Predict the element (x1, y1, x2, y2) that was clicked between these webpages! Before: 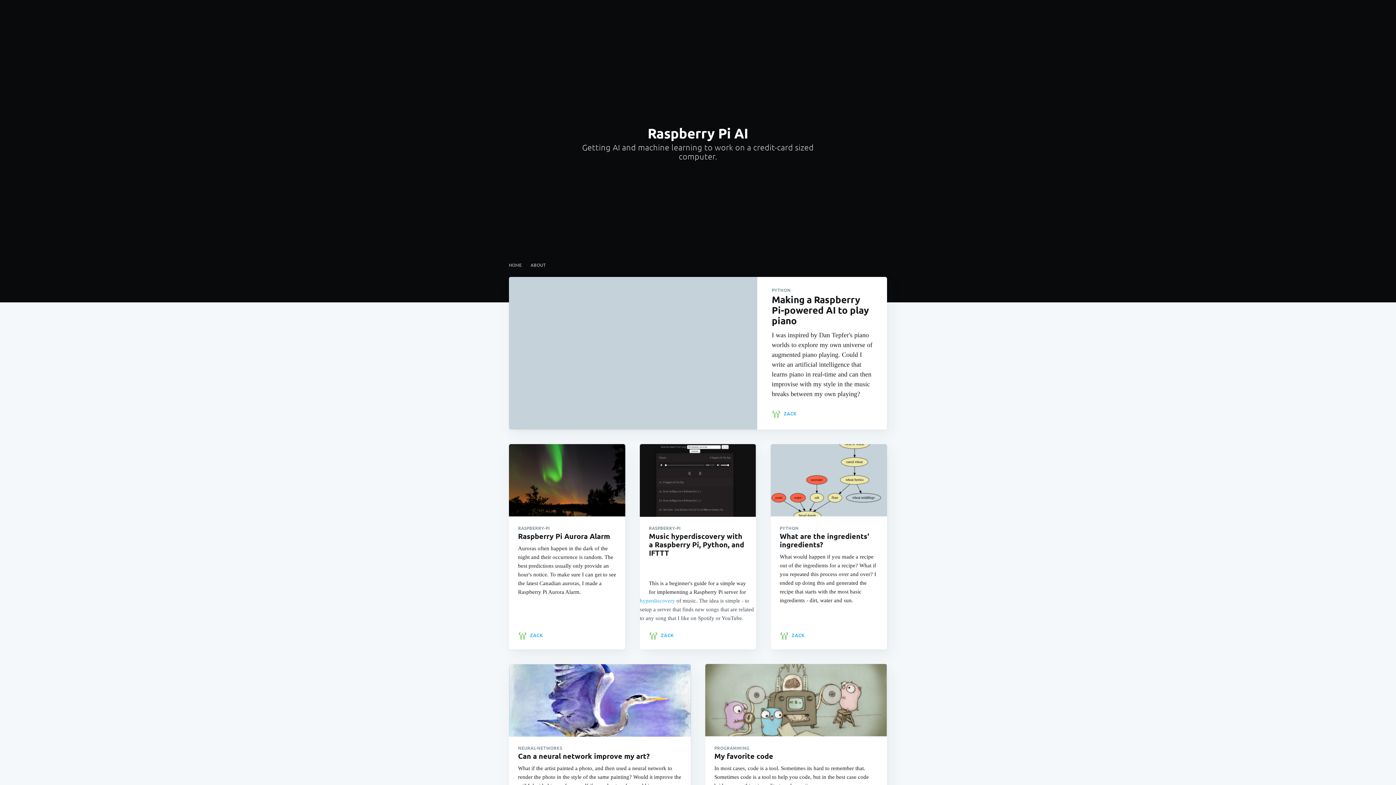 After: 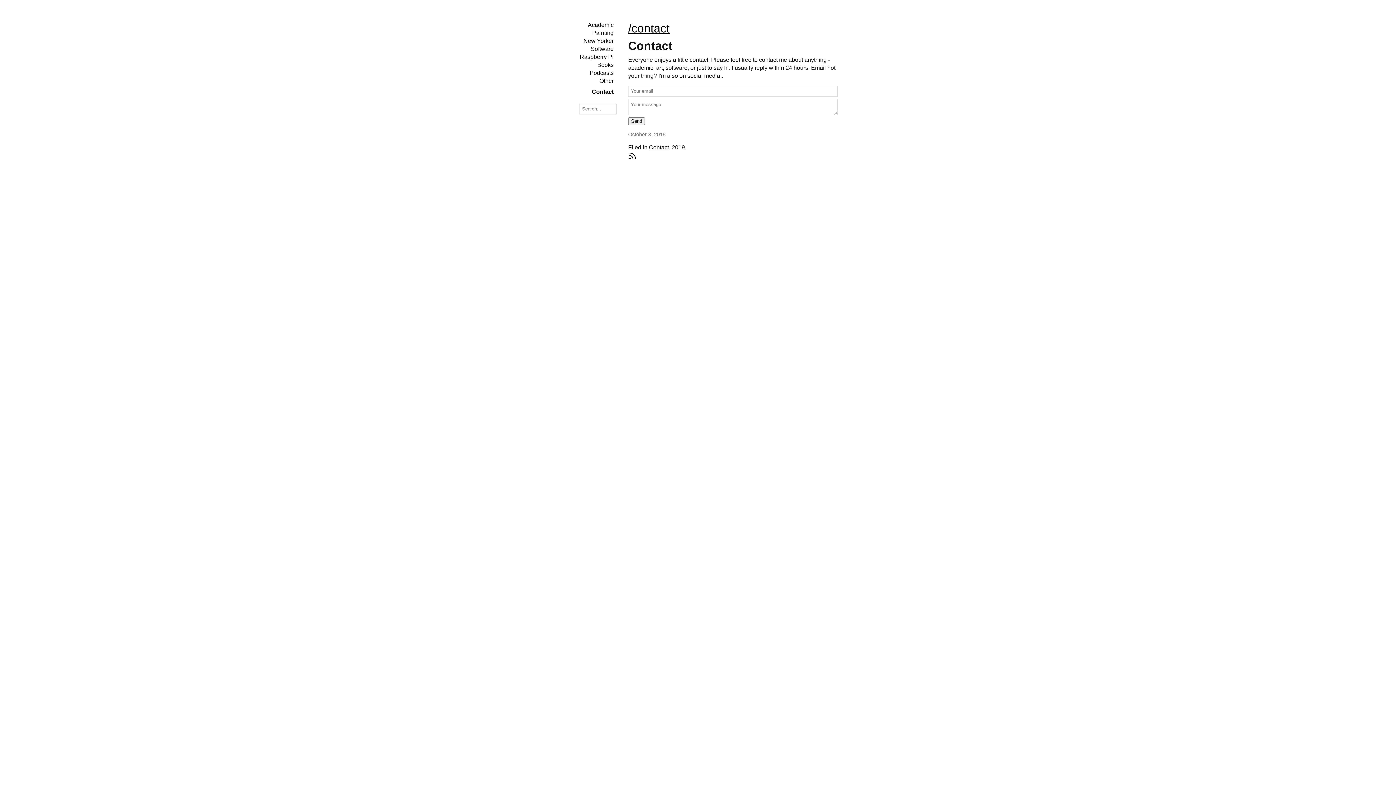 Action: bbox: (530, 632, 542, 638) label: ZACK